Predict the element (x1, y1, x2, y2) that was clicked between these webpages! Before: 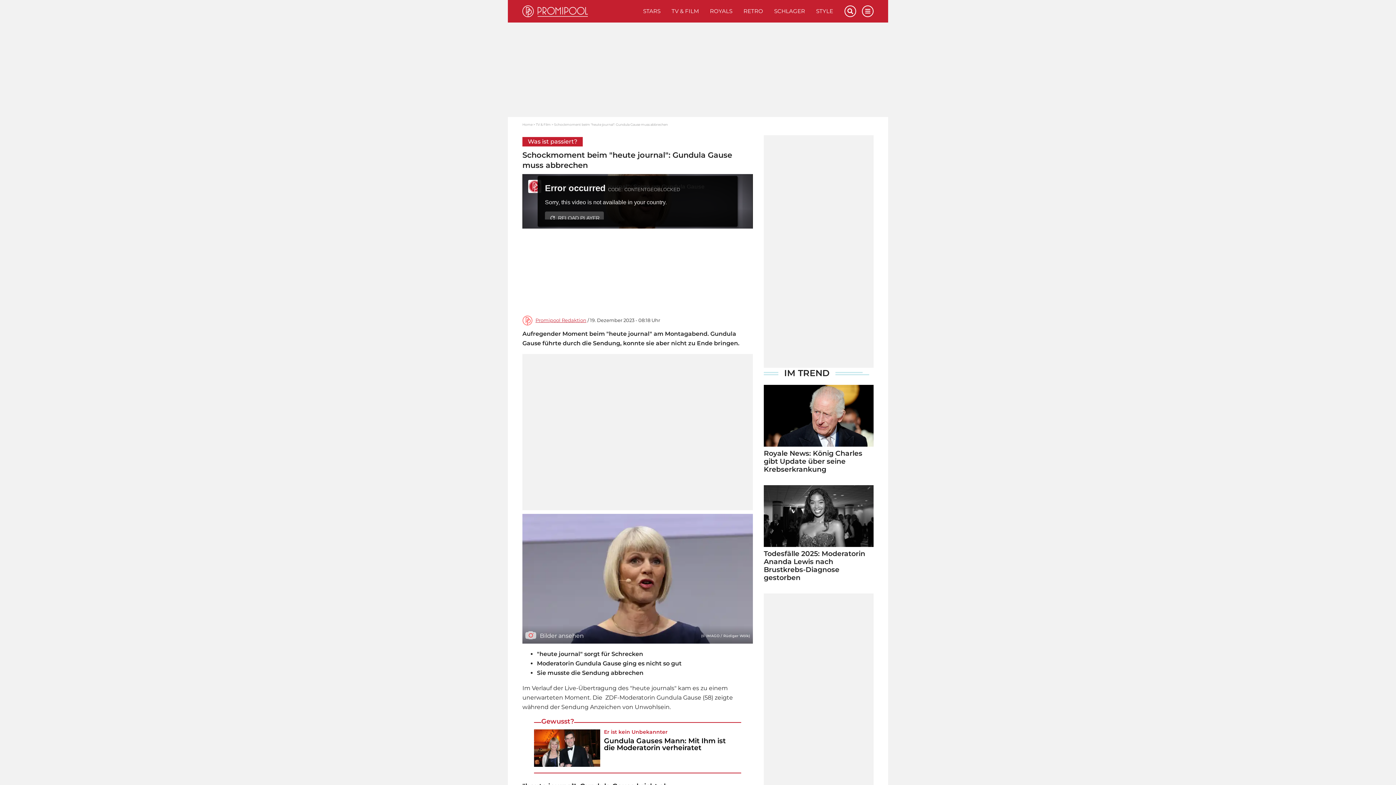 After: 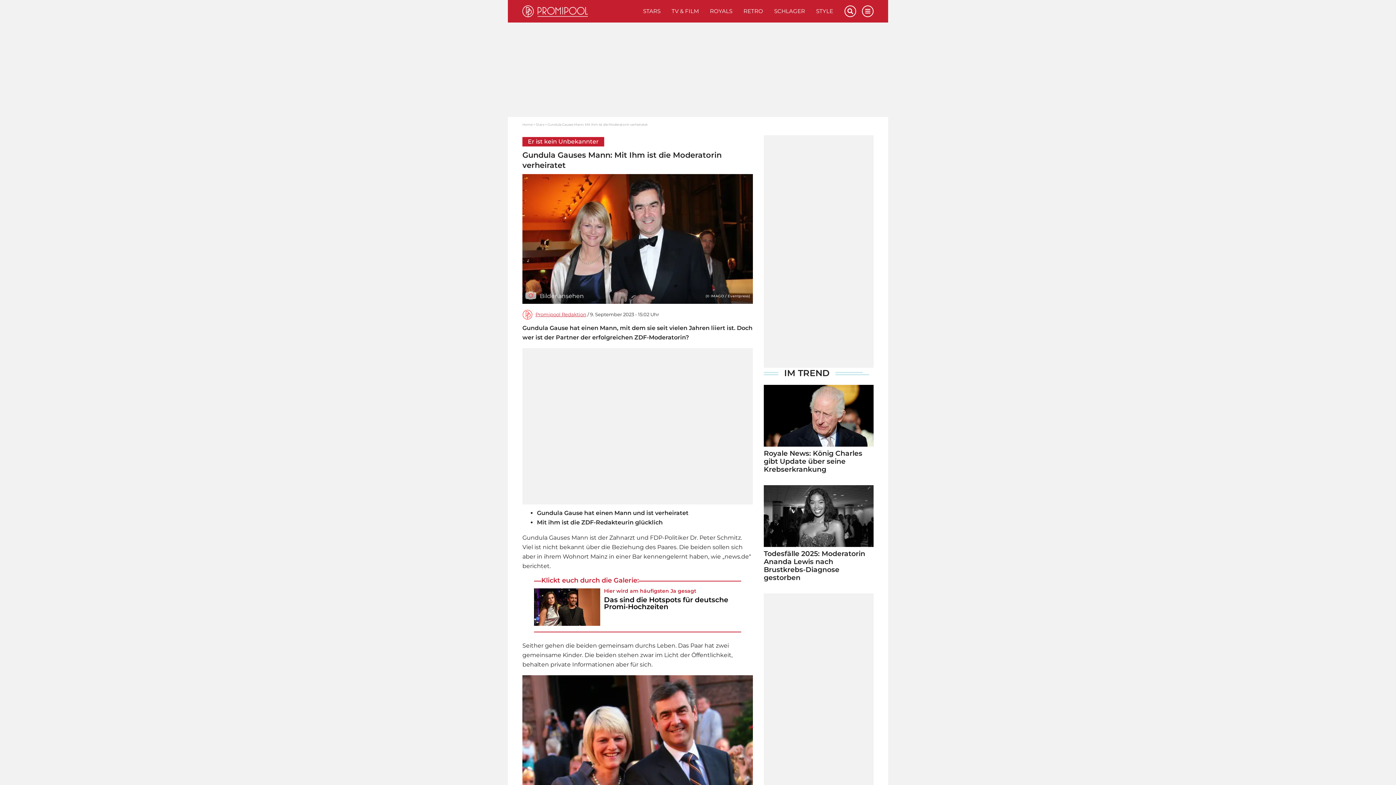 Action: bbox: (604, 736, 725, 752) label: Gundula Gauses Mann: Mit Ihm ist die Moderatorin verheiratet